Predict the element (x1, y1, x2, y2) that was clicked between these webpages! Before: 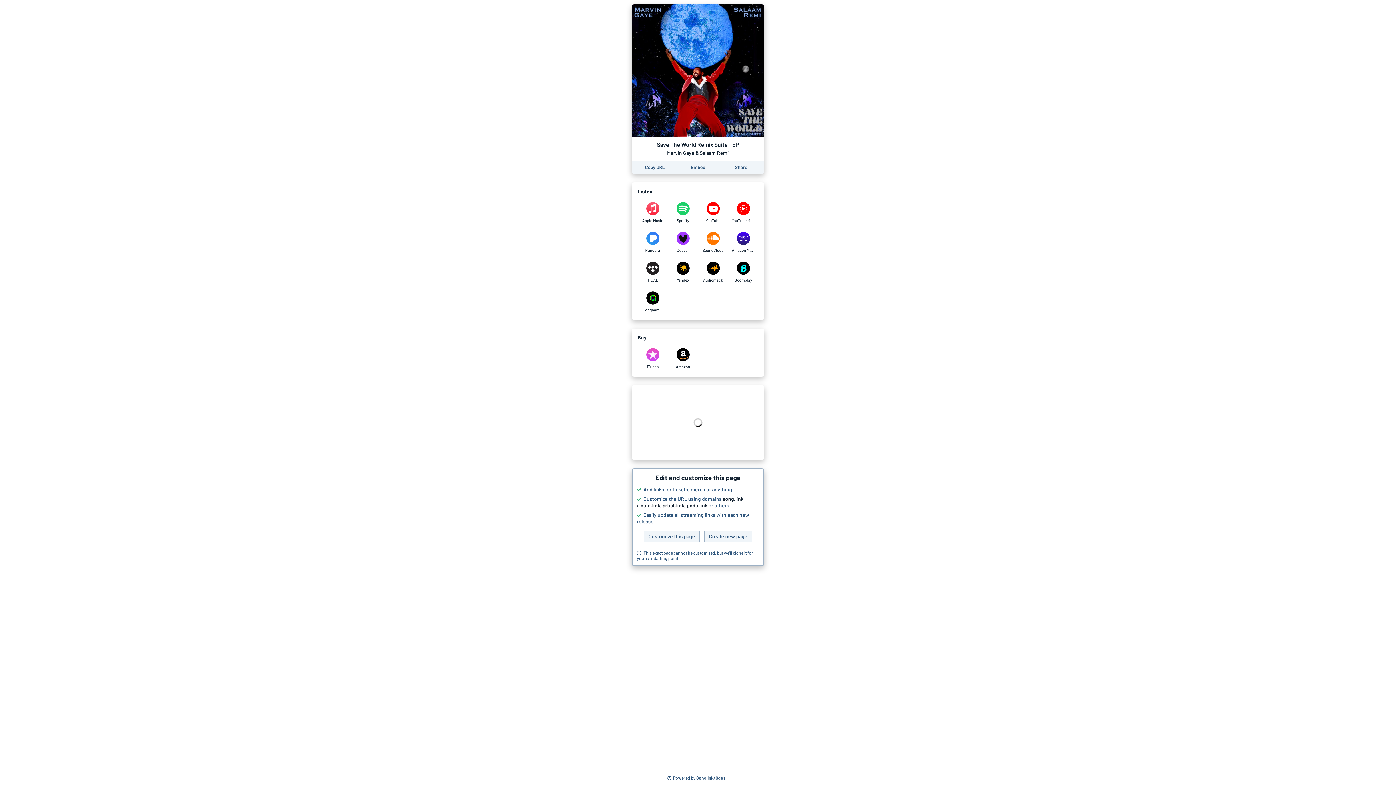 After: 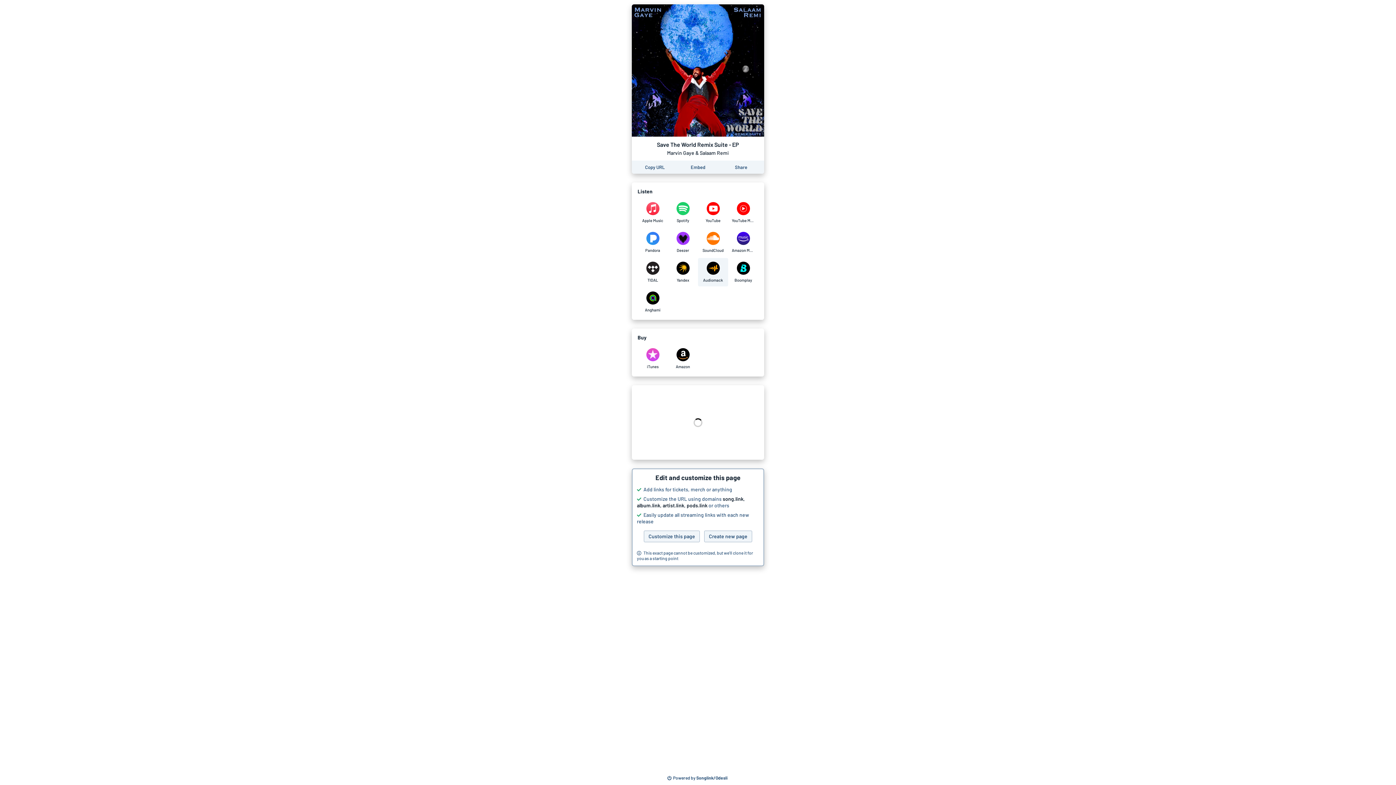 Action: label: Listen to Save The World Remix Suite - EP by Marvin Gaye & Salaam Remi on Audiomack bbox: (698, 258, 728, 286)